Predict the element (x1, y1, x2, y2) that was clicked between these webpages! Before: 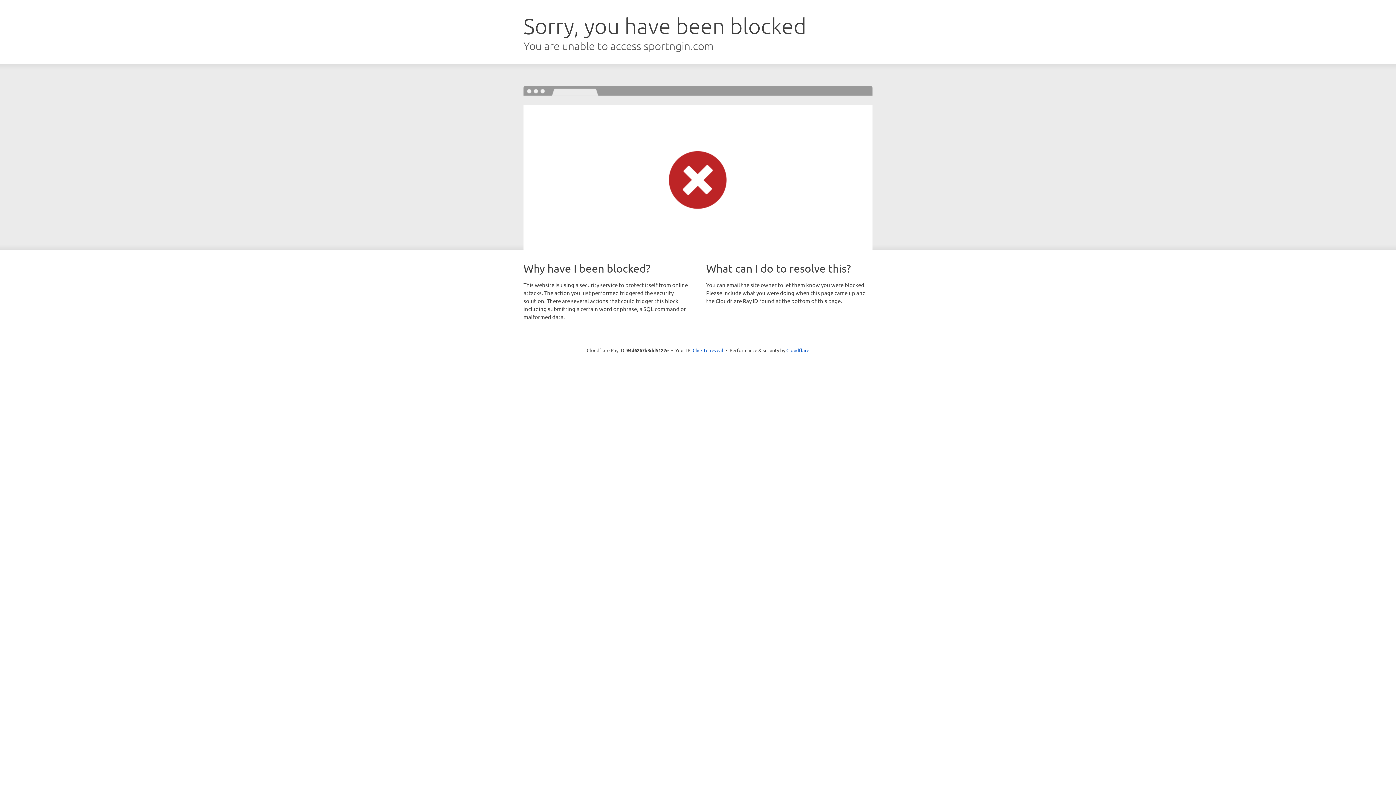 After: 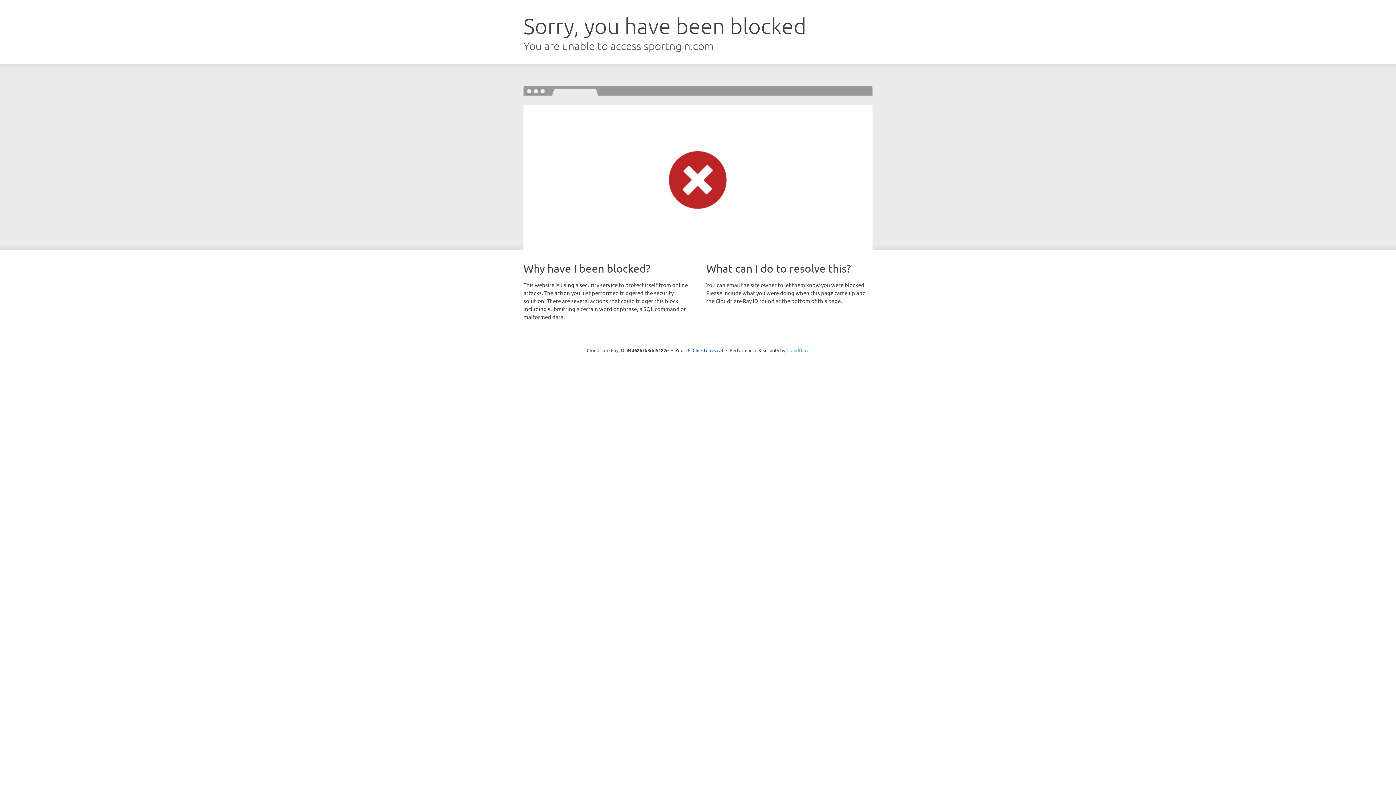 Action: bbox: (786, 347, 809, 353) label: Cloudflare